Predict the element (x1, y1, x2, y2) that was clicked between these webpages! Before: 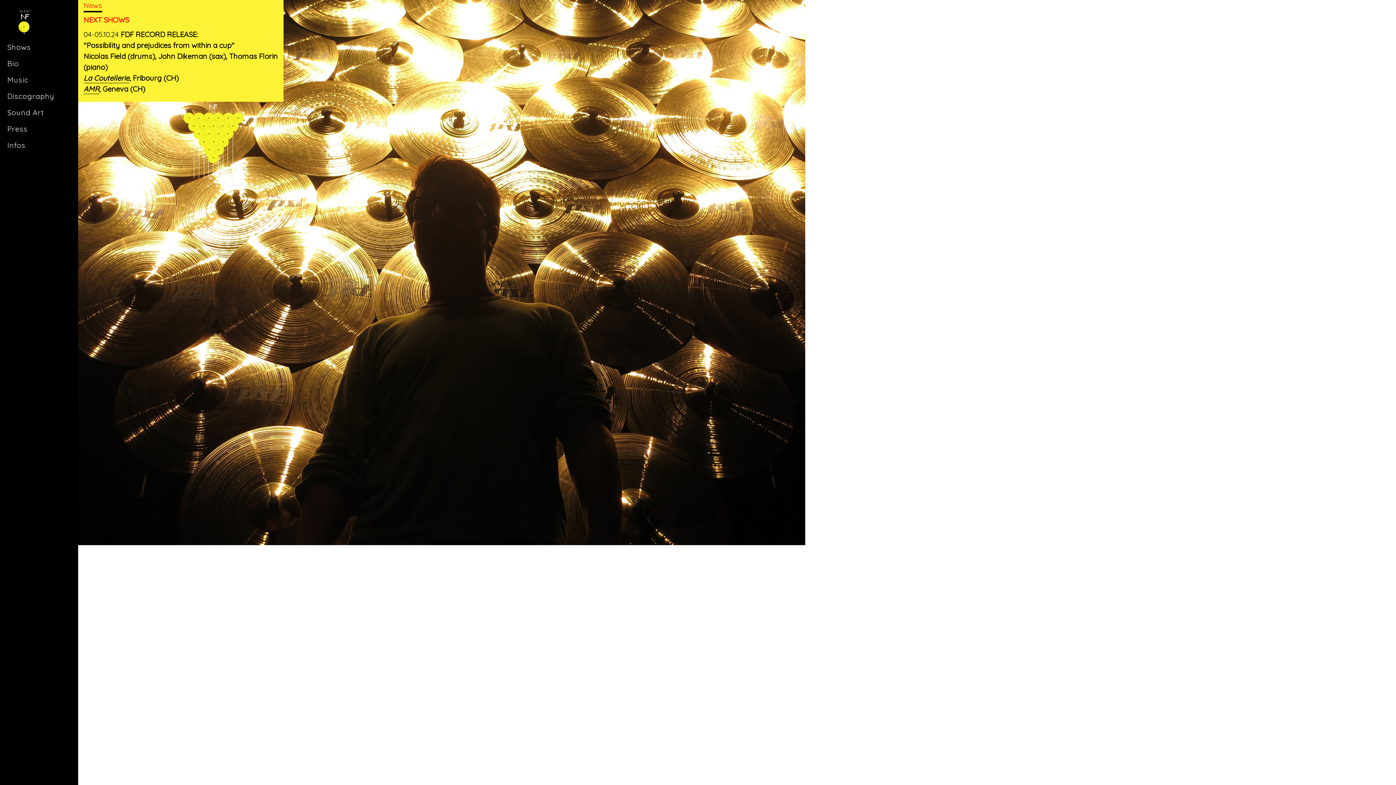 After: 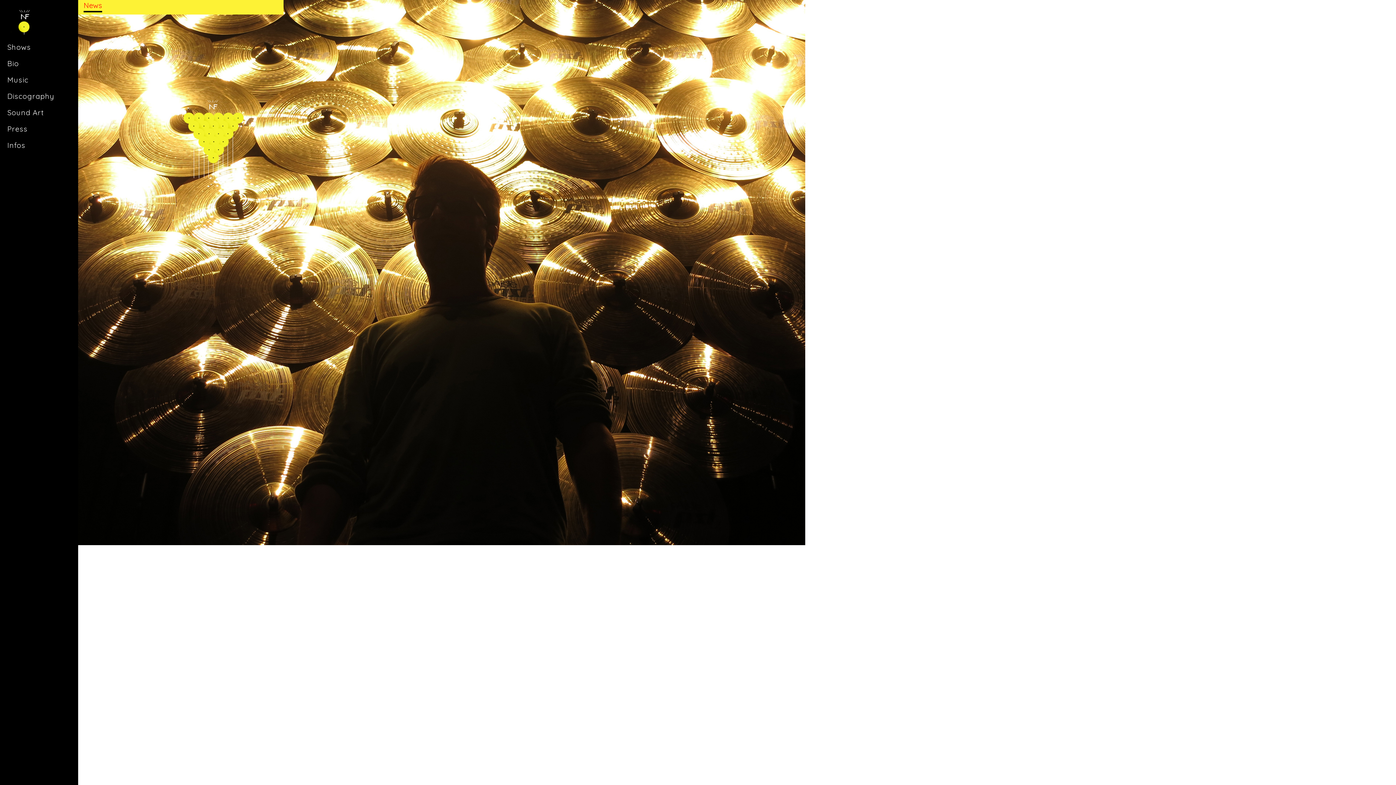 Action: label: AMR bbox: (83, 84, 99, 94)